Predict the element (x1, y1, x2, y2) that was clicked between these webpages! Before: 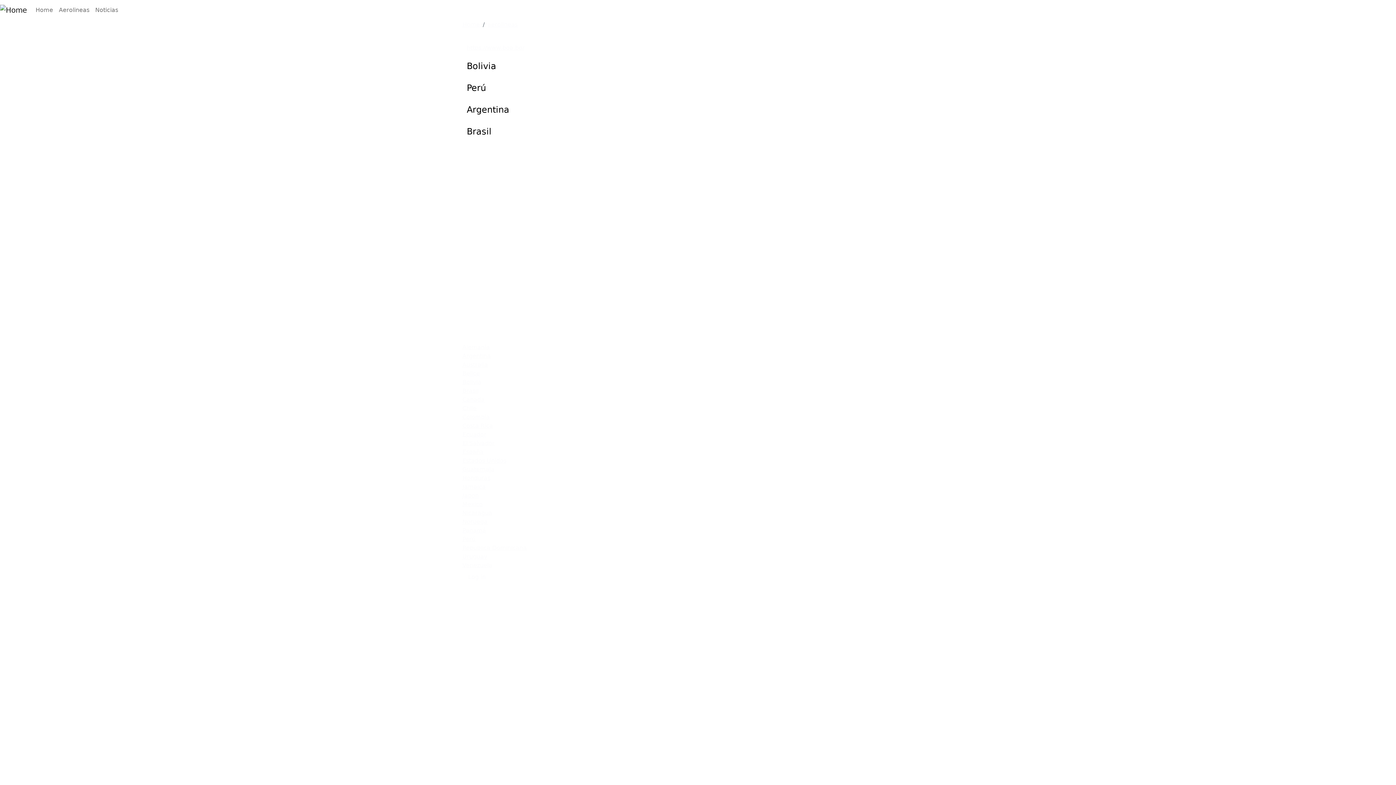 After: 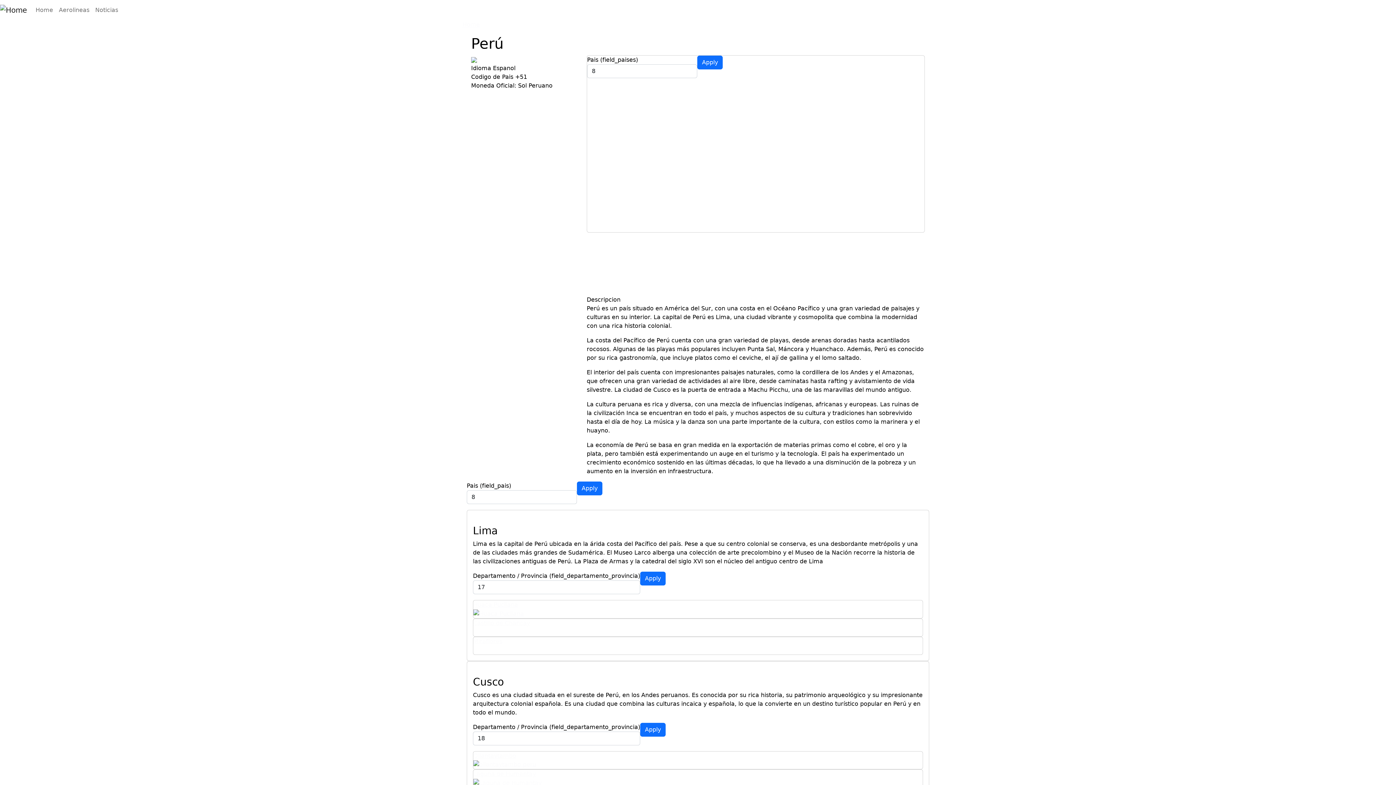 Action: label: Perú bbox: (462, 536, 475, 542)